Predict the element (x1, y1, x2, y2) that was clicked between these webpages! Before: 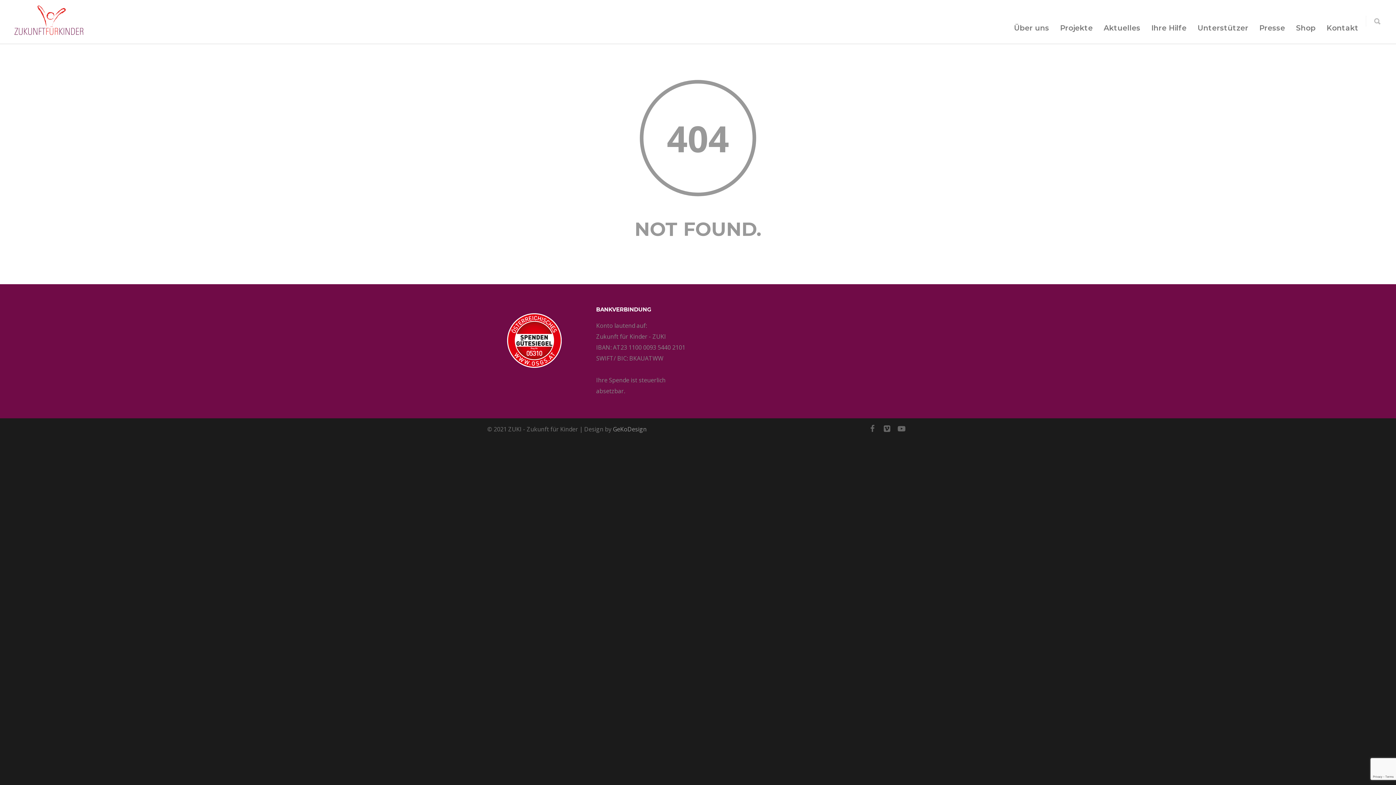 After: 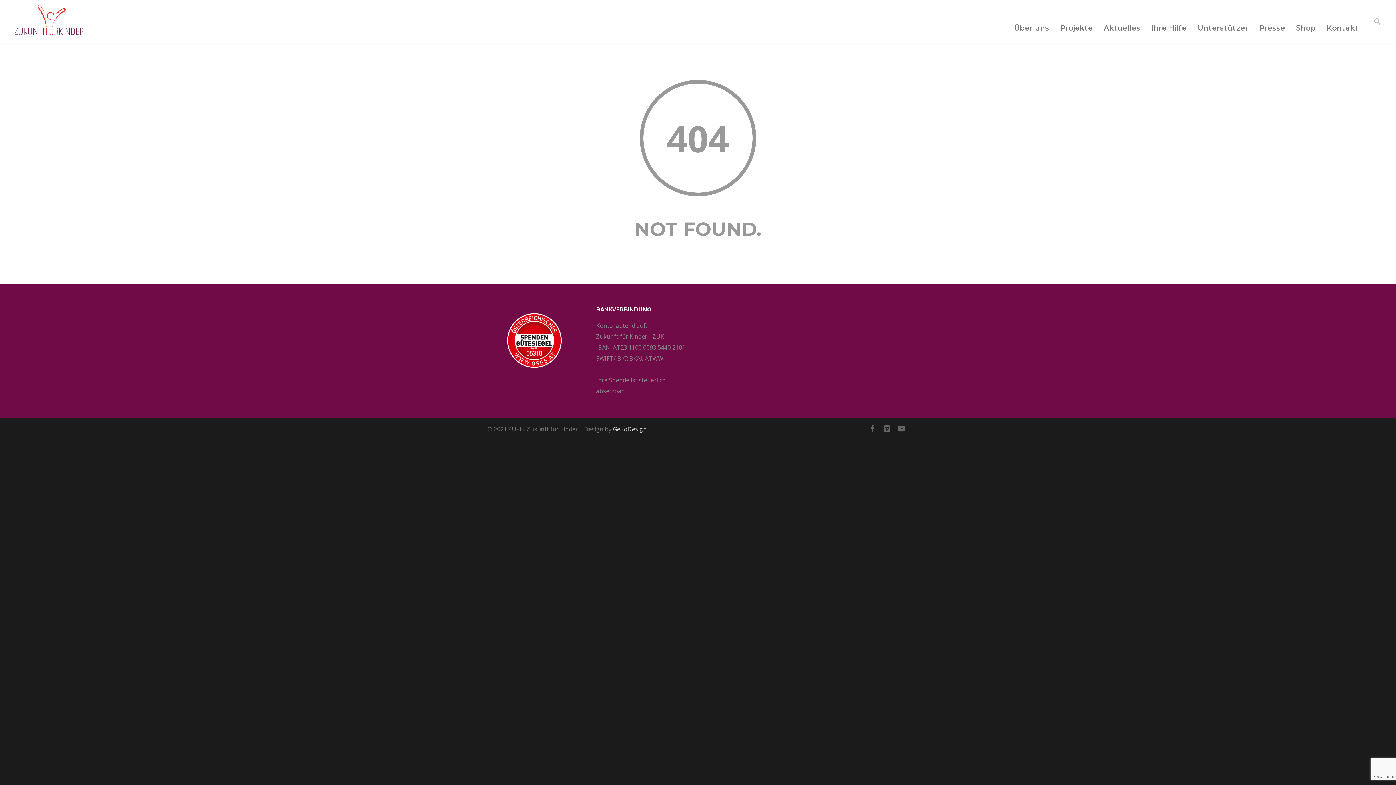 Action: label: GeKoDesign bbox: (613, 425, 646, 433)